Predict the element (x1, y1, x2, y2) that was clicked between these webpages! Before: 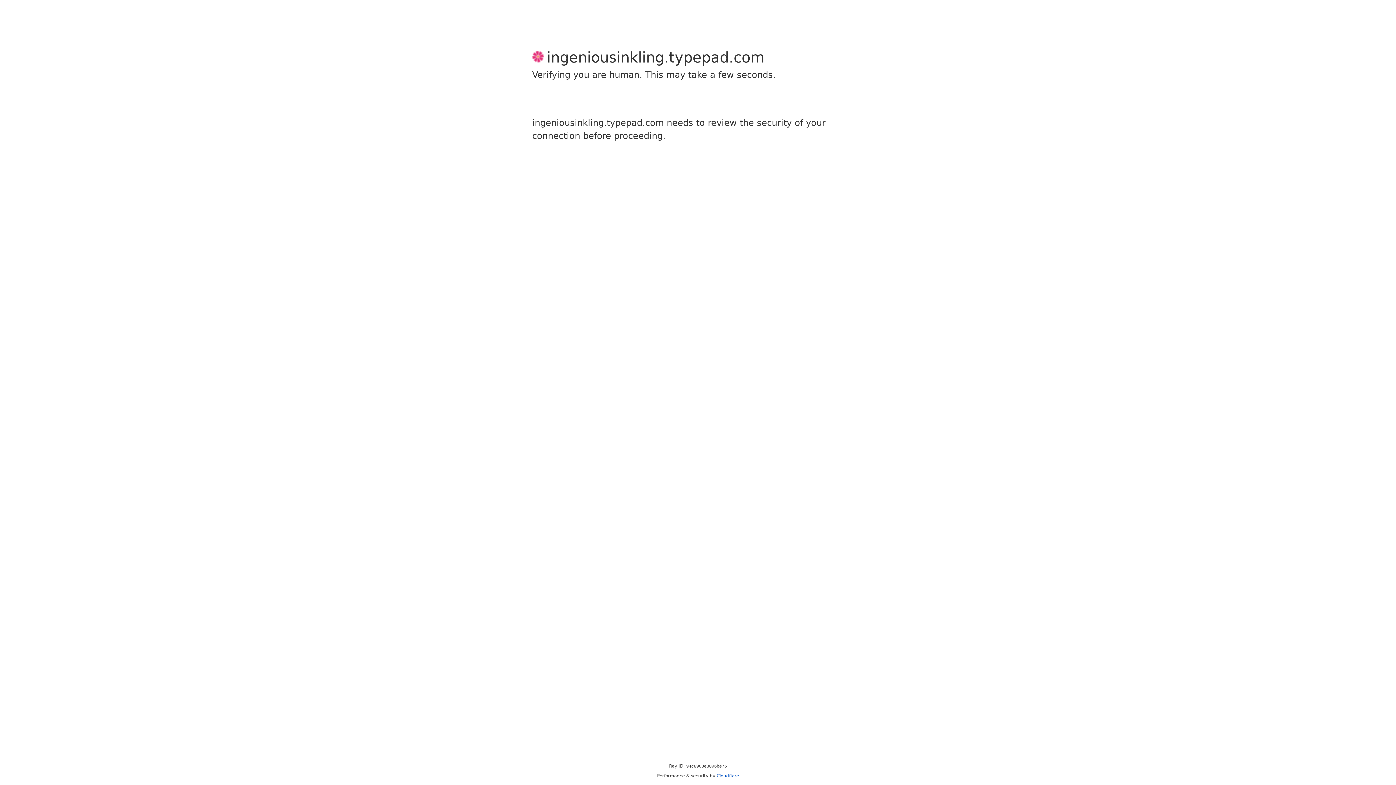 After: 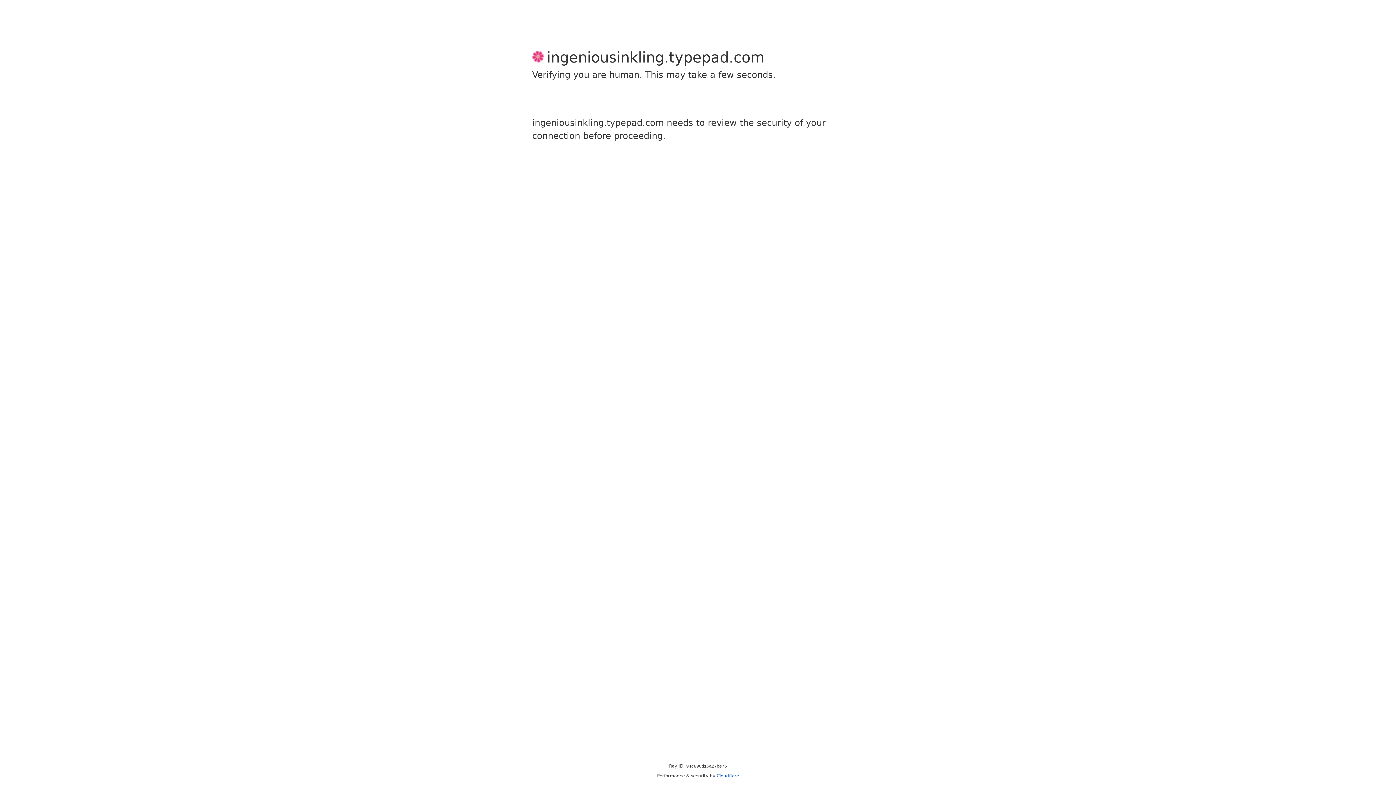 Action: bbox: (716, 773, 739, 778) label: Cloudflare